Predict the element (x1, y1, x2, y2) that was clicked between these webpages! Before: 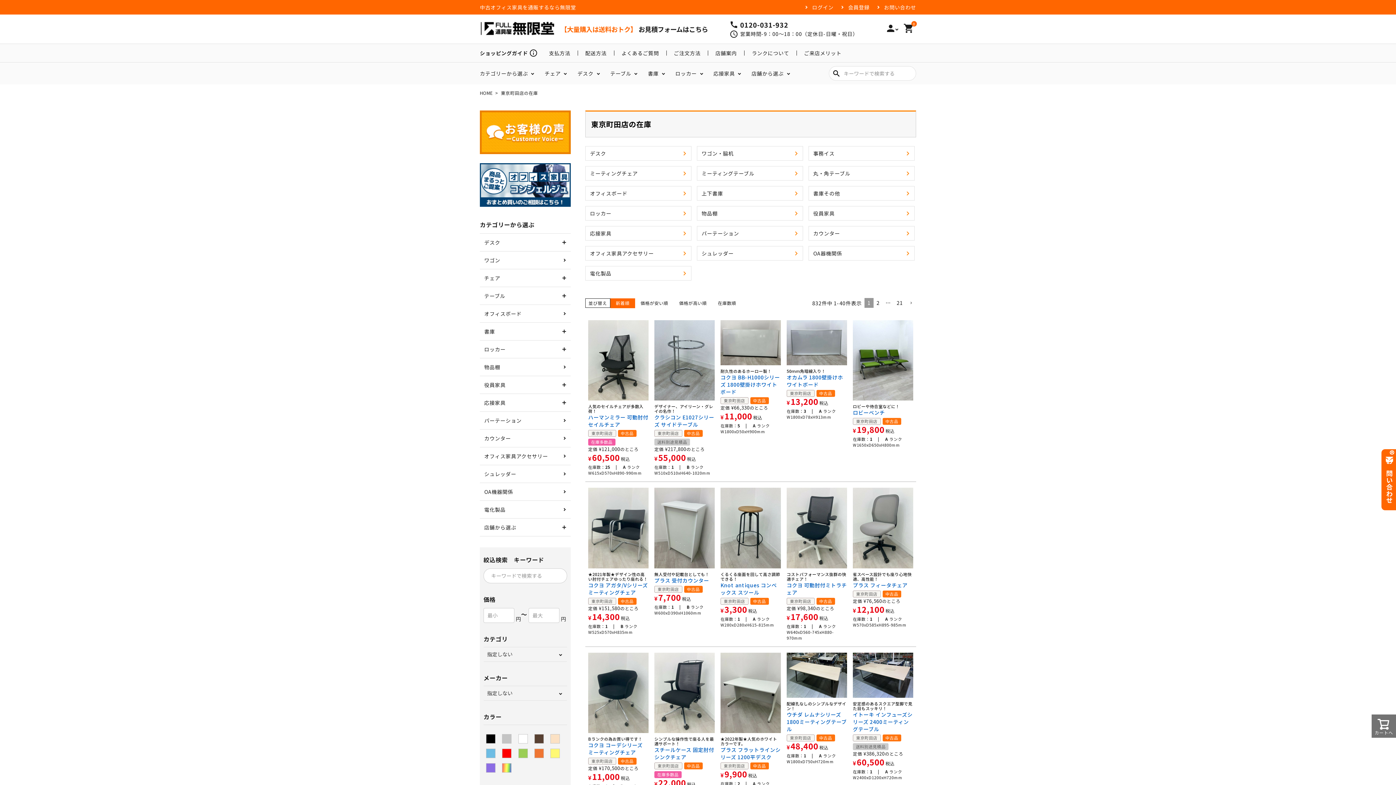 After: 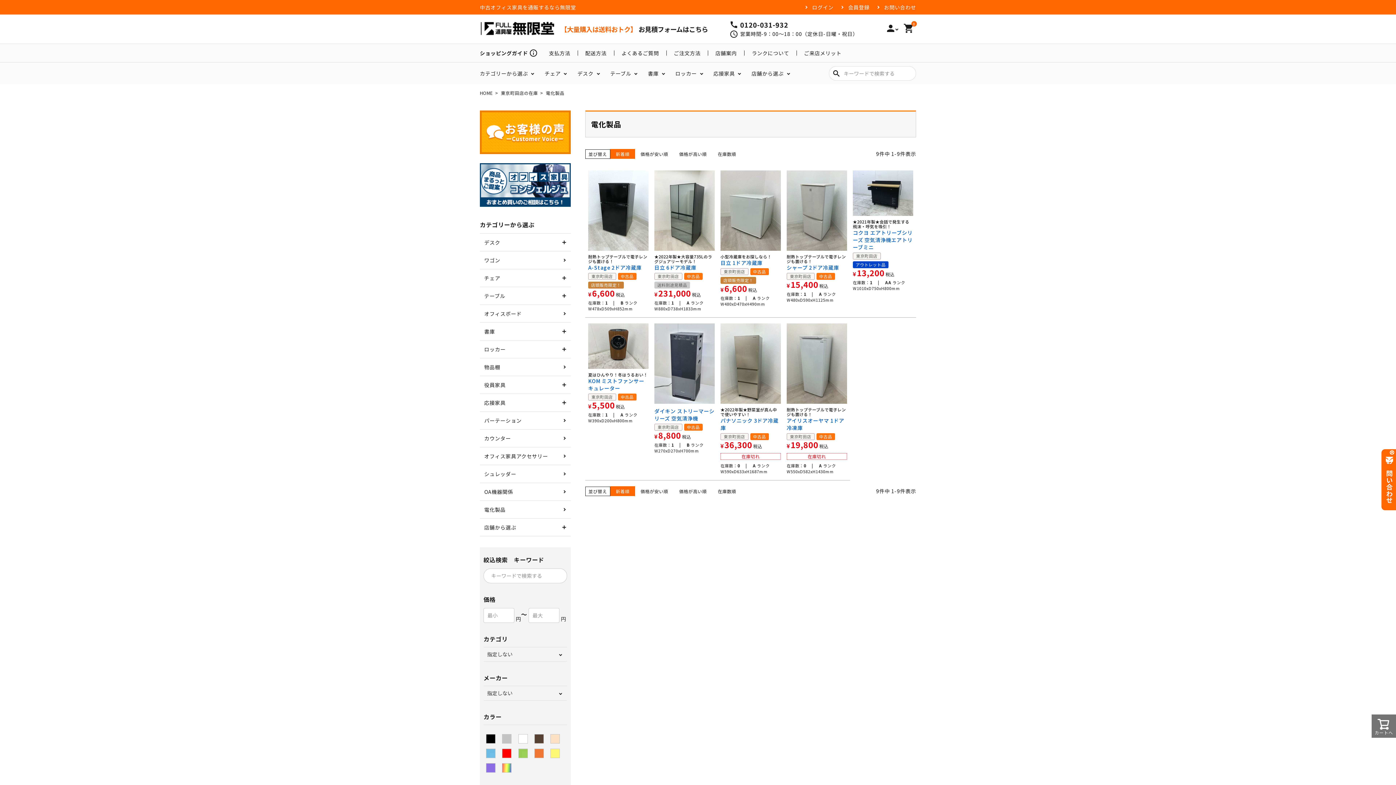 Action: bbox: (585, 266, 691, 280) label: 電化製品